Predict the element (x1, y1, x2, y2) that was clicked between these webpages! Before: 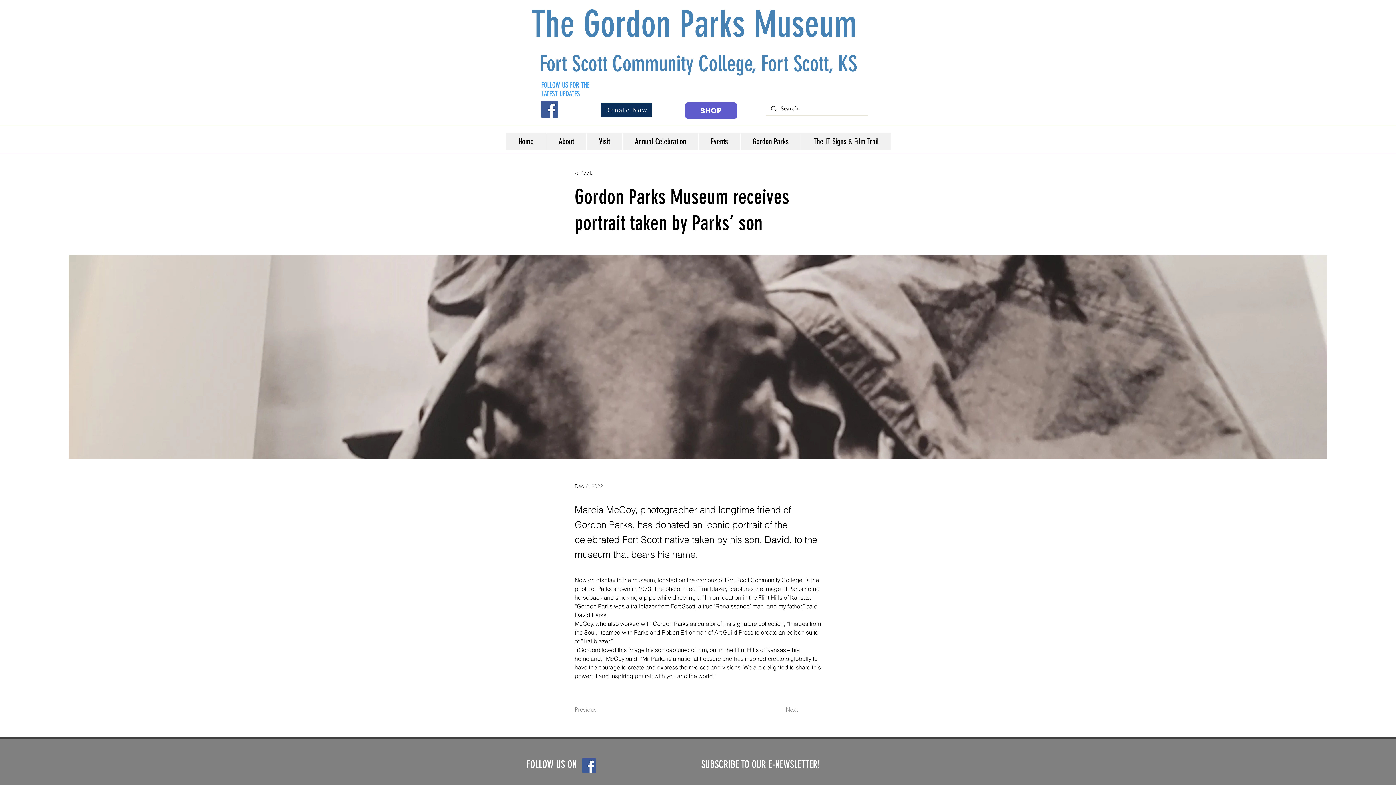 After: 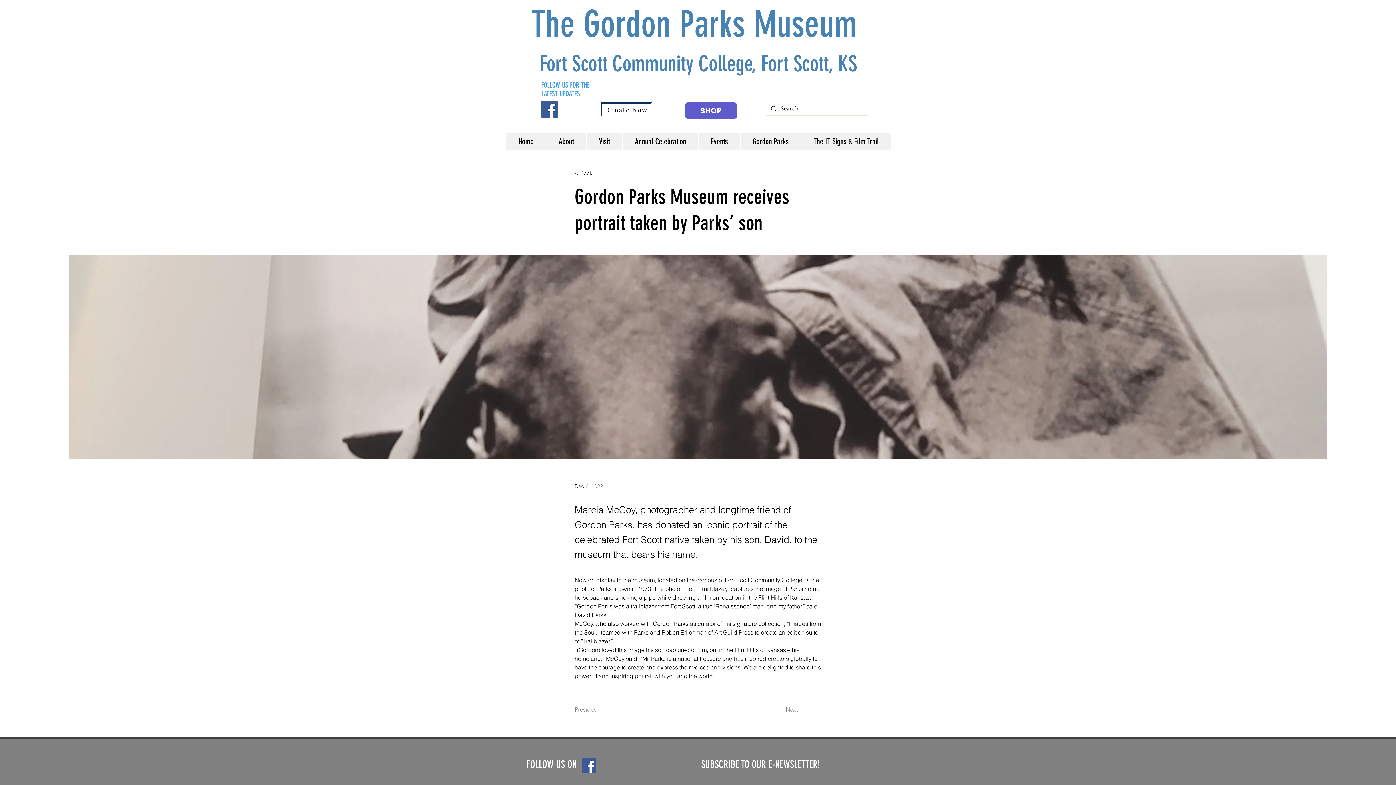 Action: label: Donate Now bbox: (600, 102, 652, 117)